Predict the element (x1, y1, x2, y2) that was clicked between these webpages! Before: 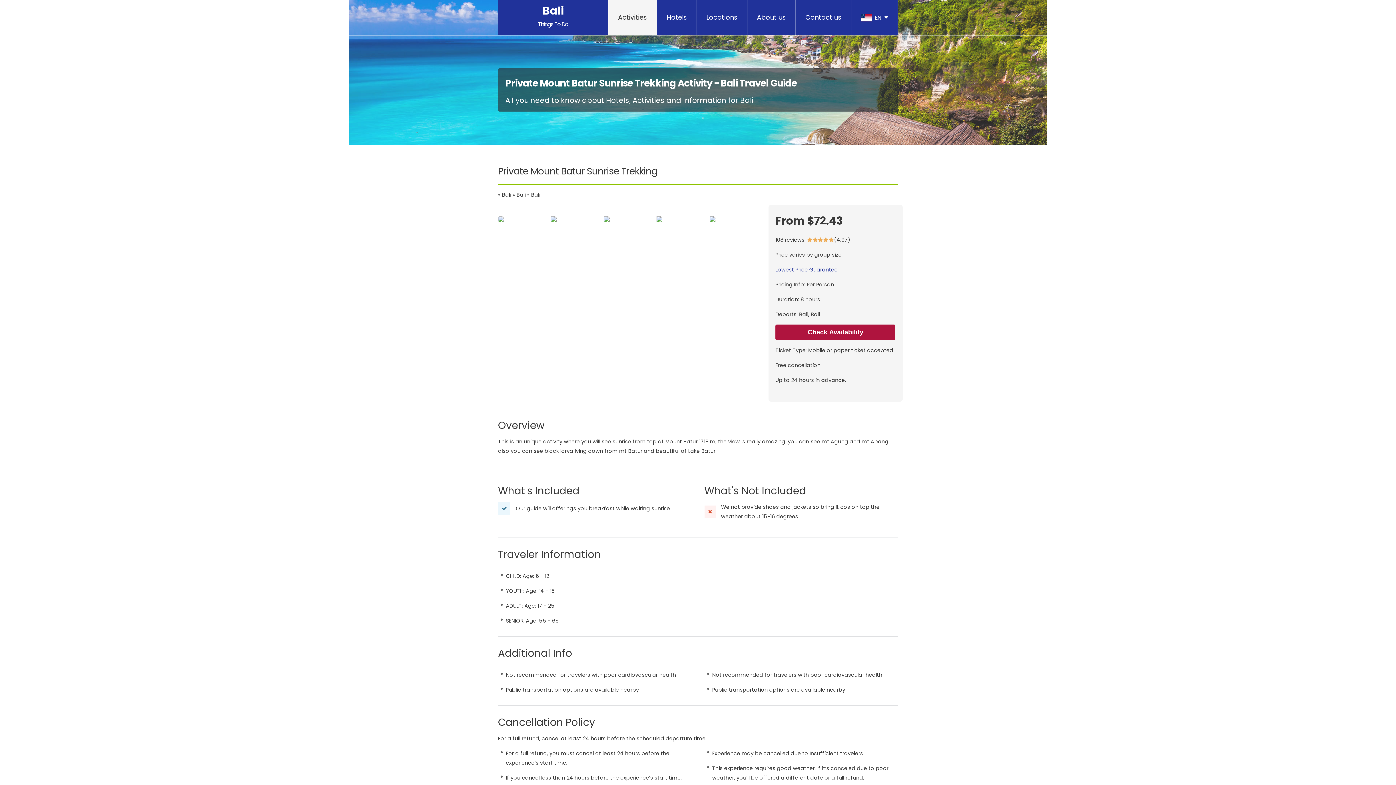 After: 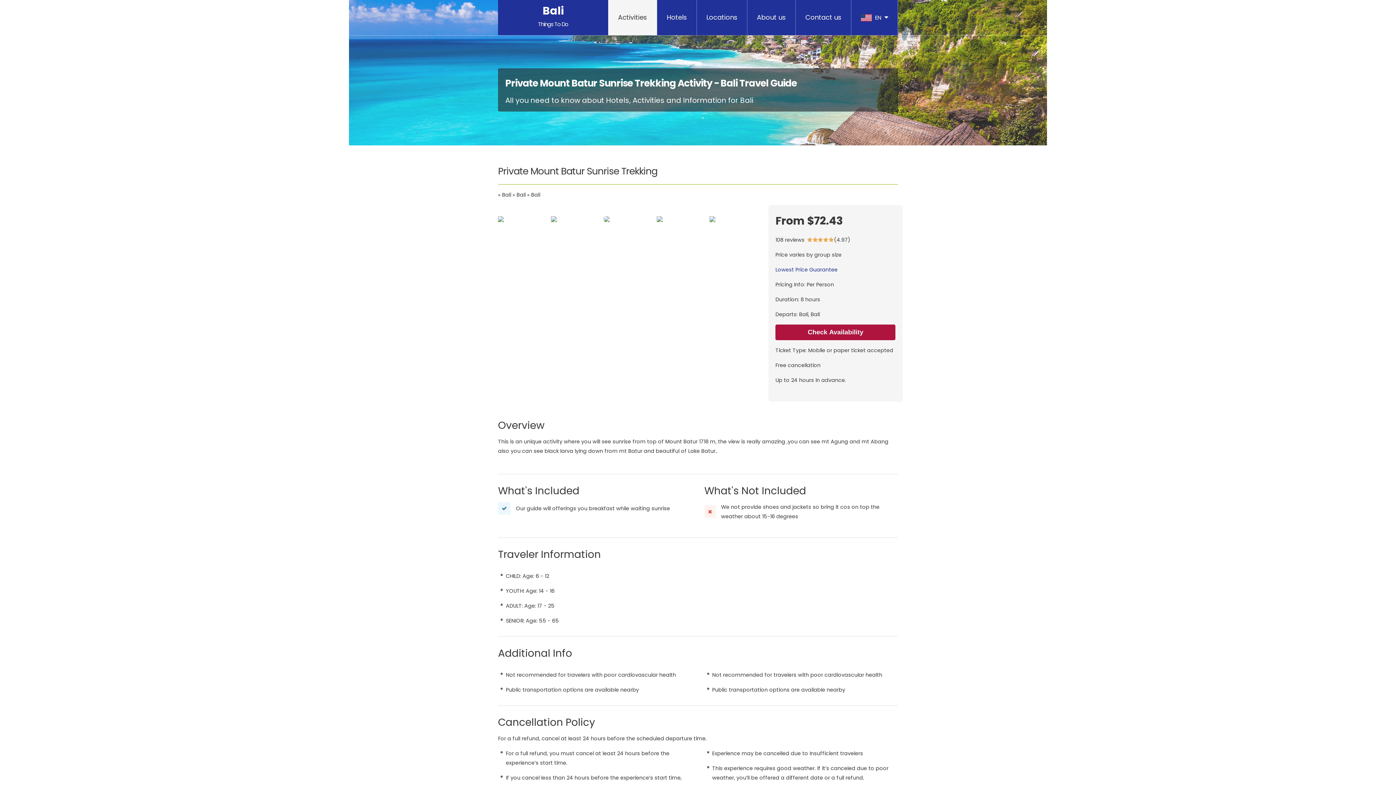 Action: bbox: (603, 216, 654, 222)